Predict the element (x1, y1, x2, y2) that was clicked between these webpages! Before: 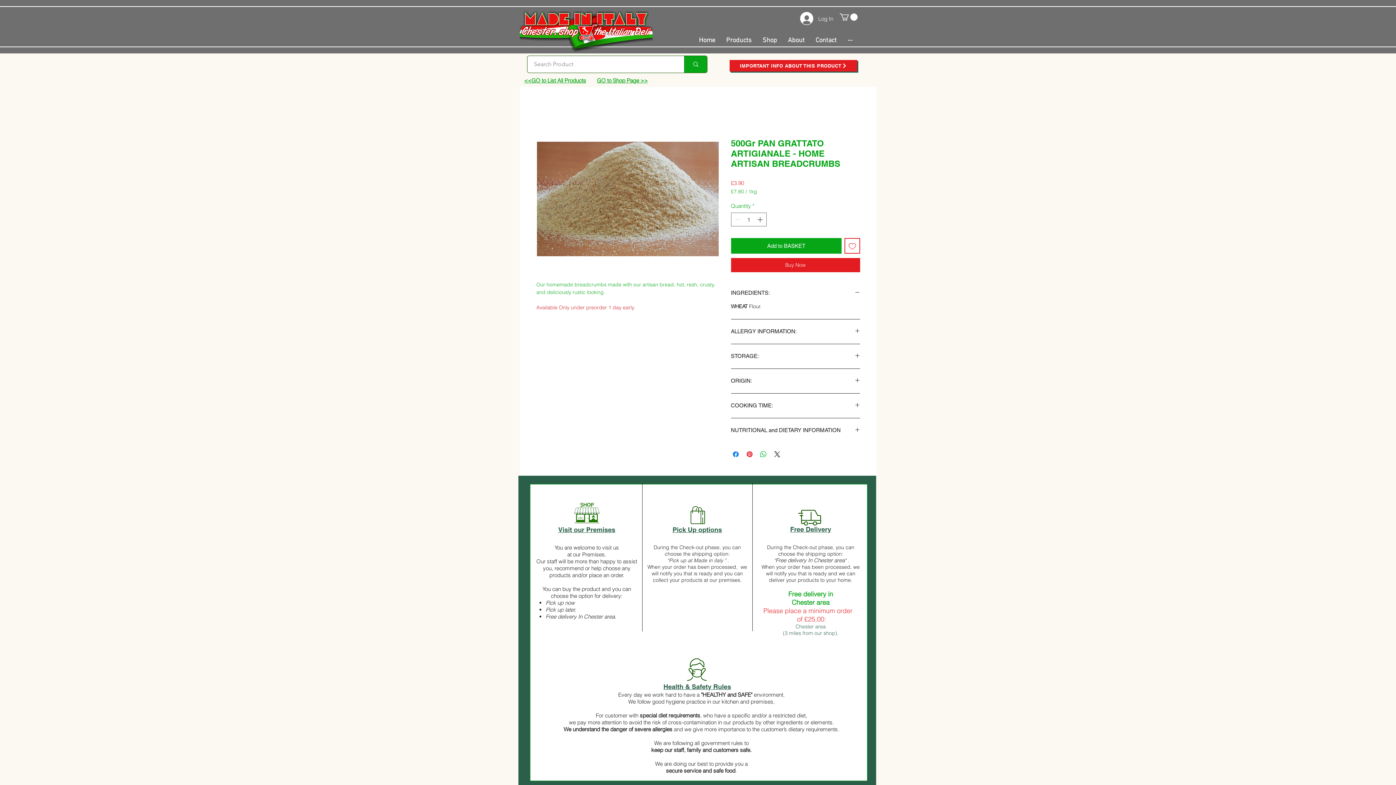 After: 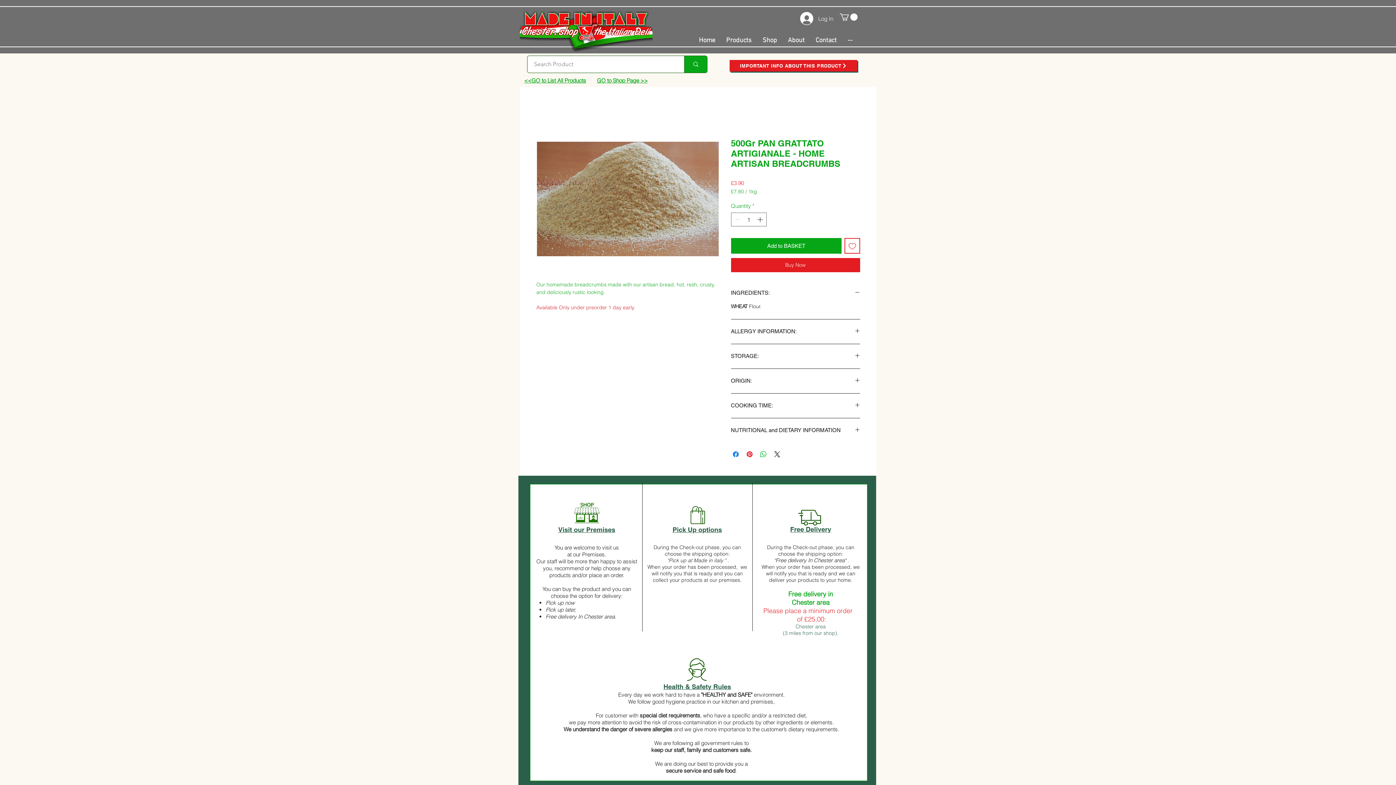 Action: bbox: (840, 13, 857, 20)